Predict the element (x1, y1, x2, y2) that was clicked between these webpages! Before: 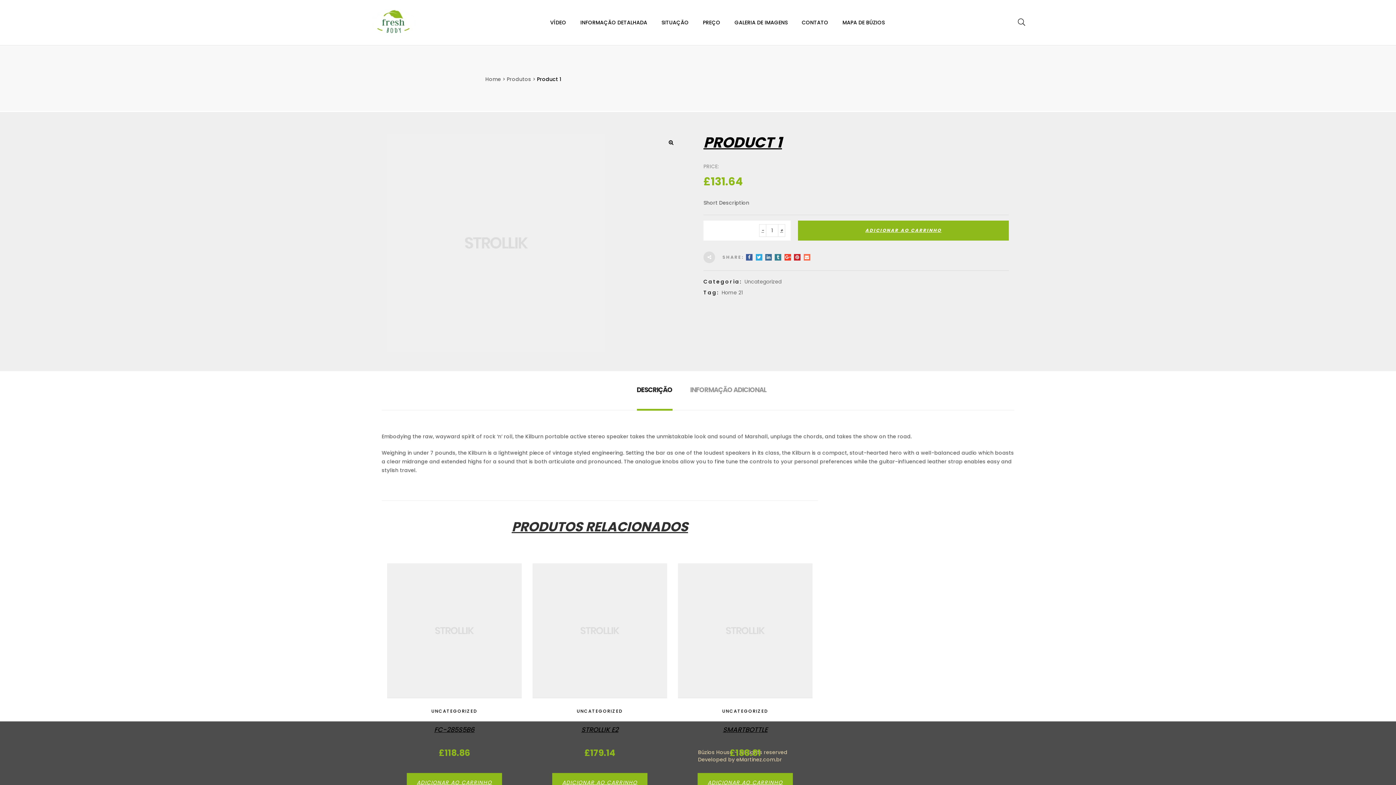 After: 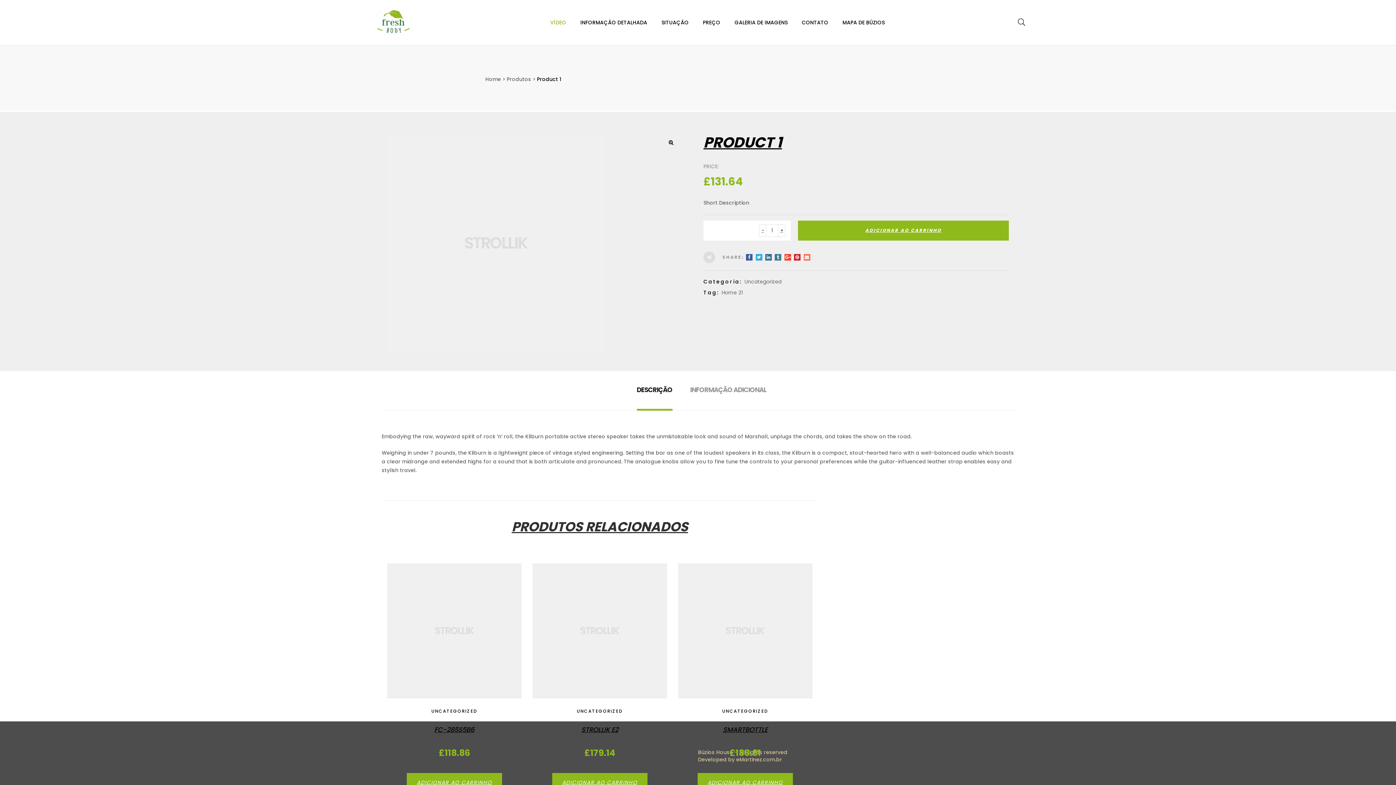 Action: label: VÍDEO bbox: (550, 14, 566, 30)